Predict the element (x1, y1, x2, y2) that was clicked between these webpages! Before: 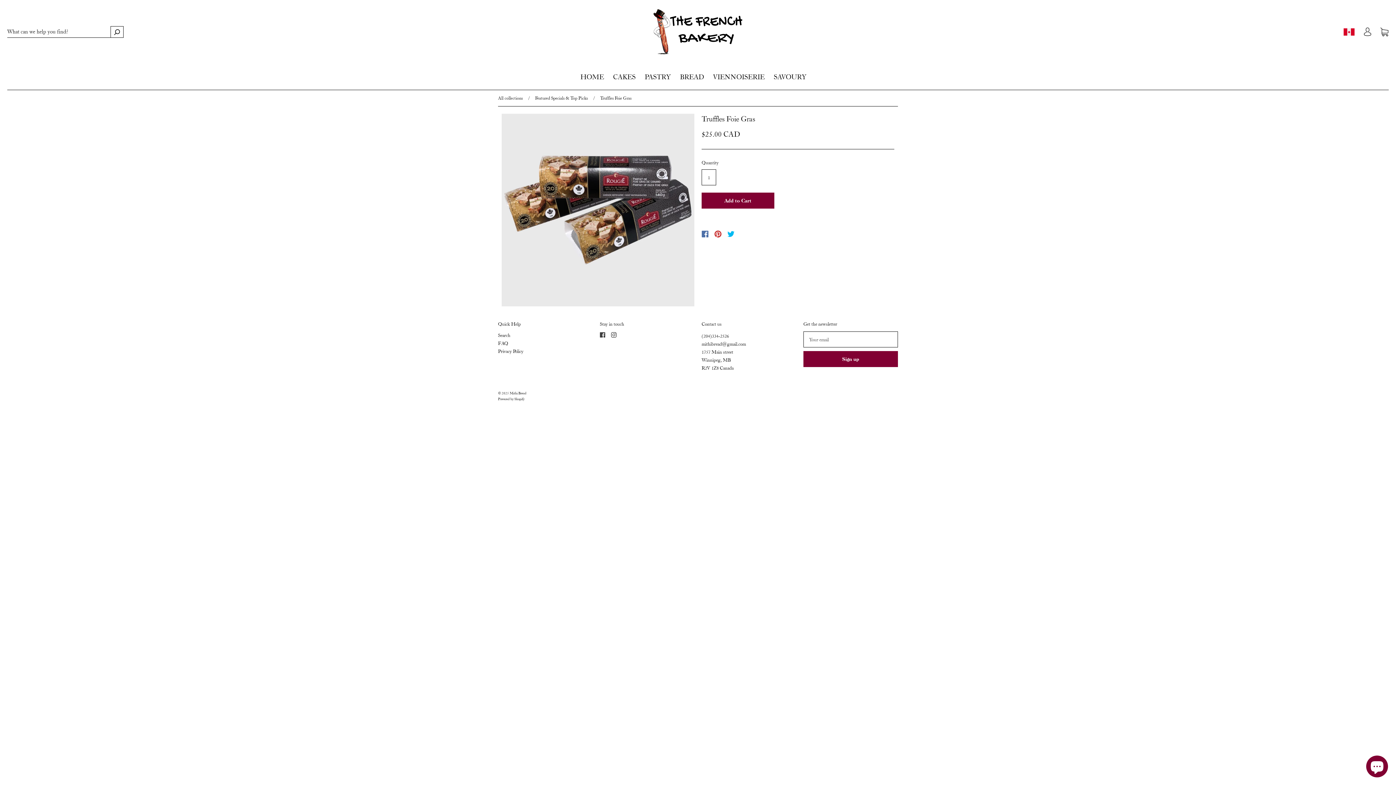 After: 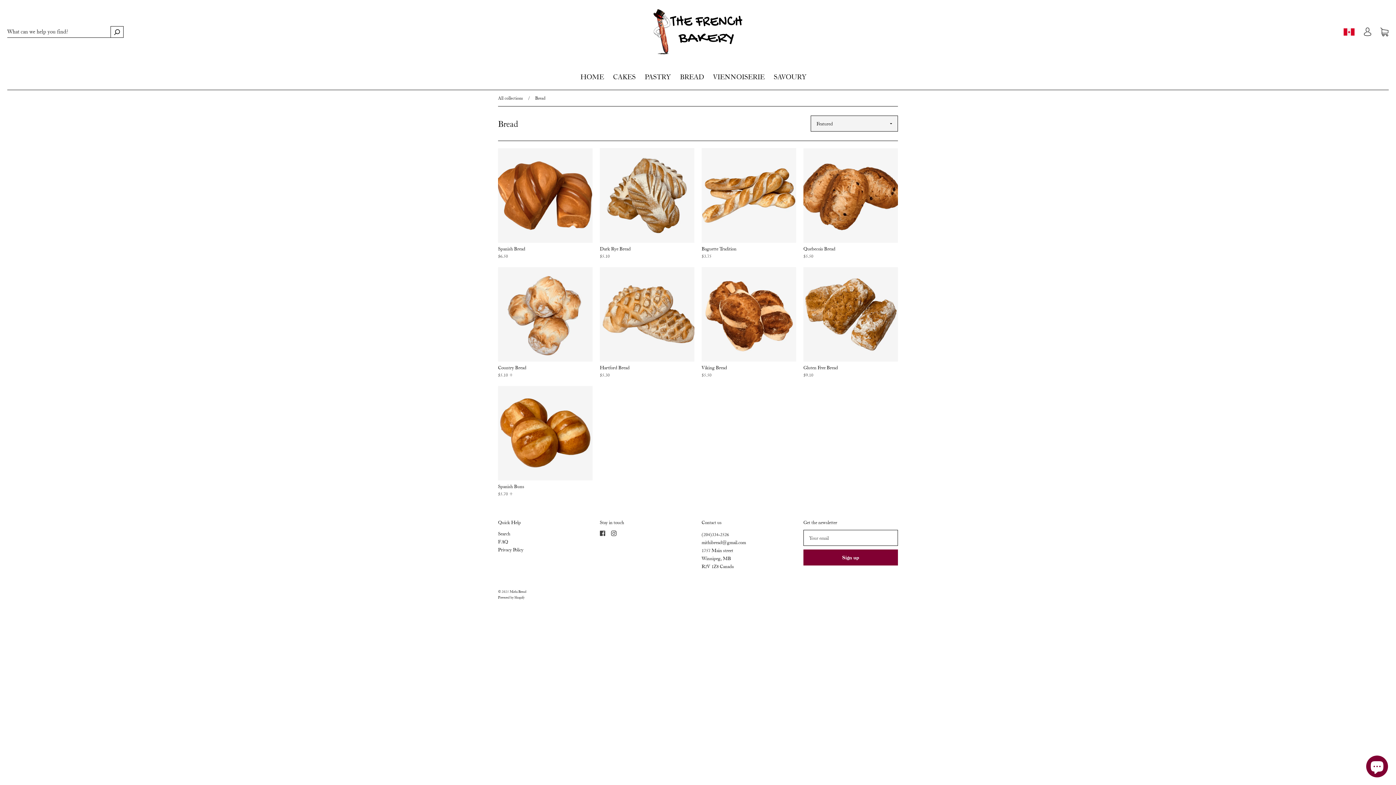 Action: label: BREAD bbox: (680, 70, 704, 82)